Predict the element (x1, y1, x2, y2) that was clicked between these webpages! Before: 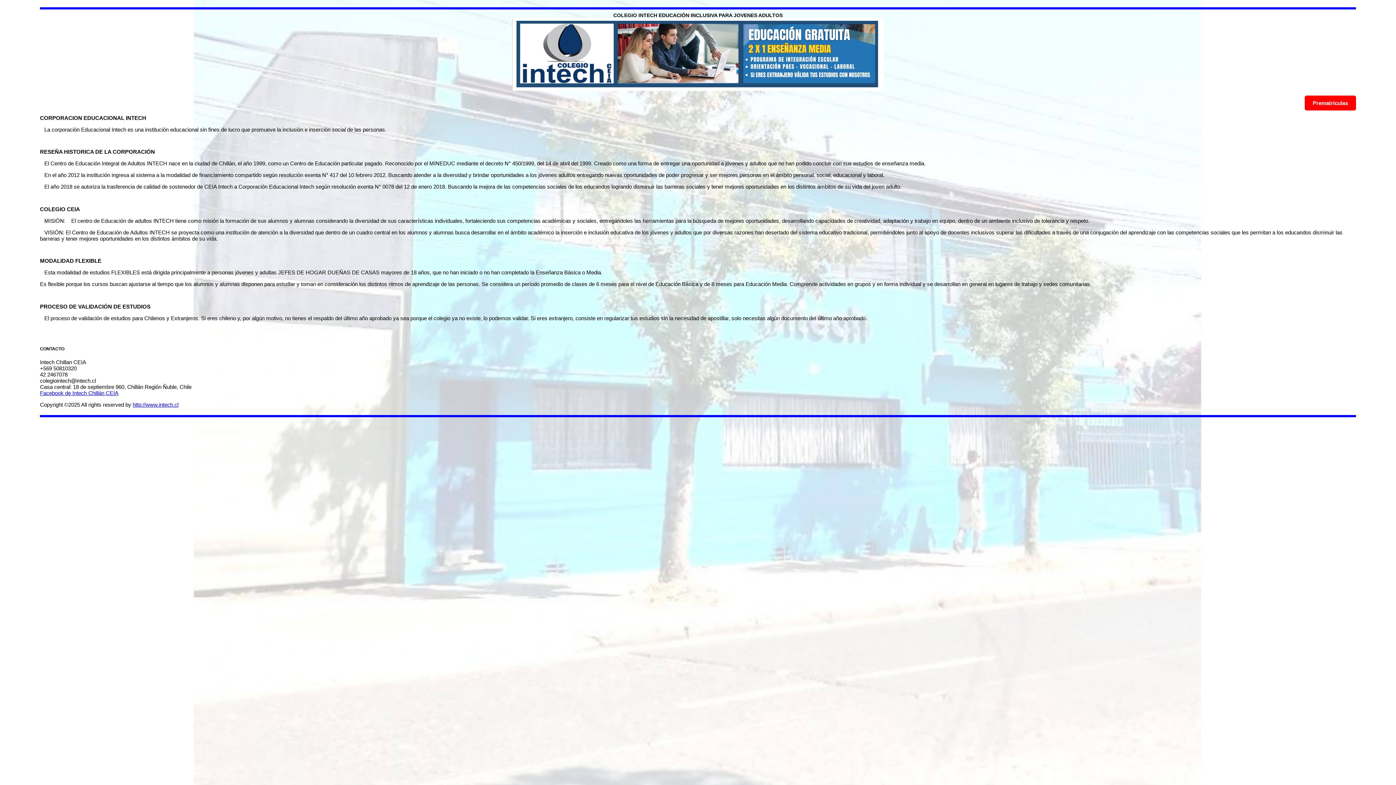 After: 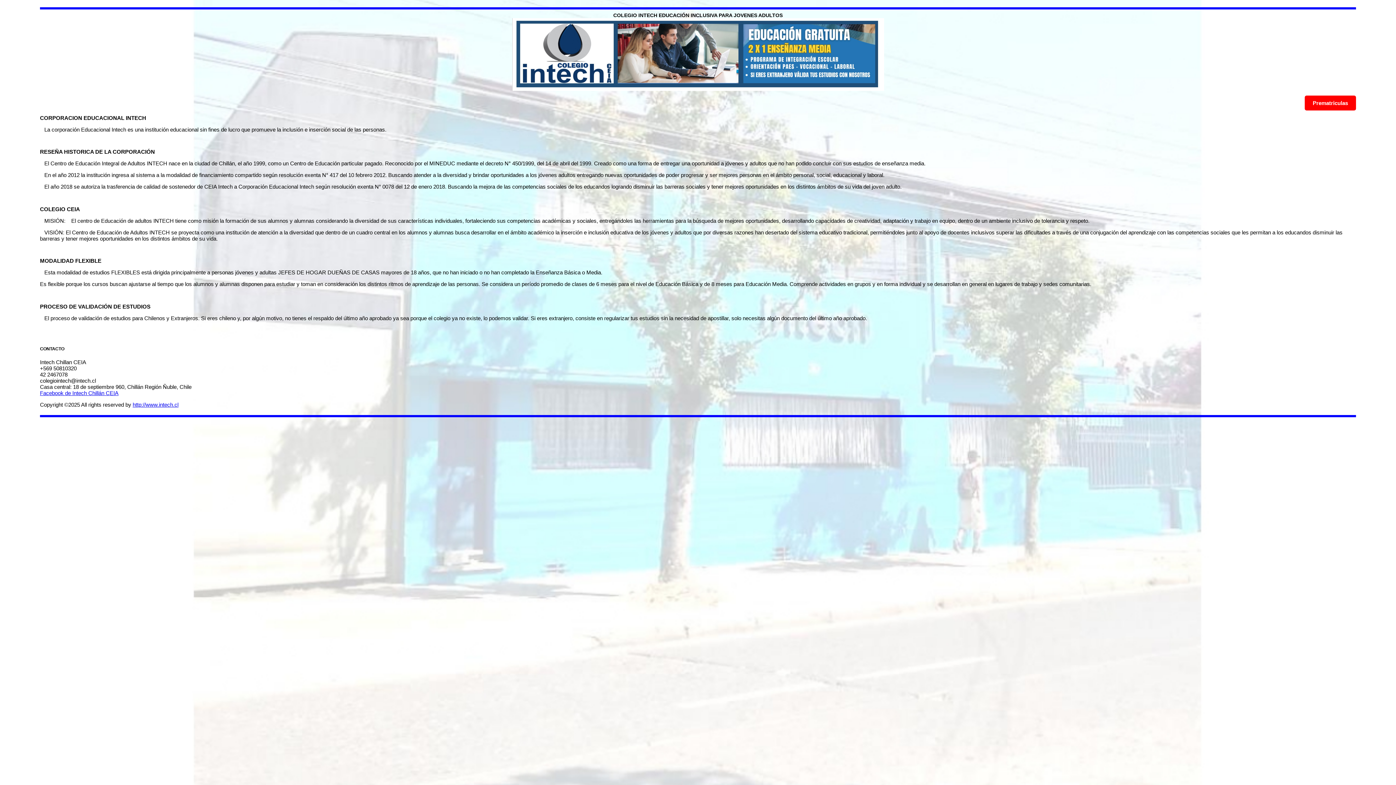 Action: label: Facebook de Intech Chillán CEIA bbox: (40, 390, 118, 396)